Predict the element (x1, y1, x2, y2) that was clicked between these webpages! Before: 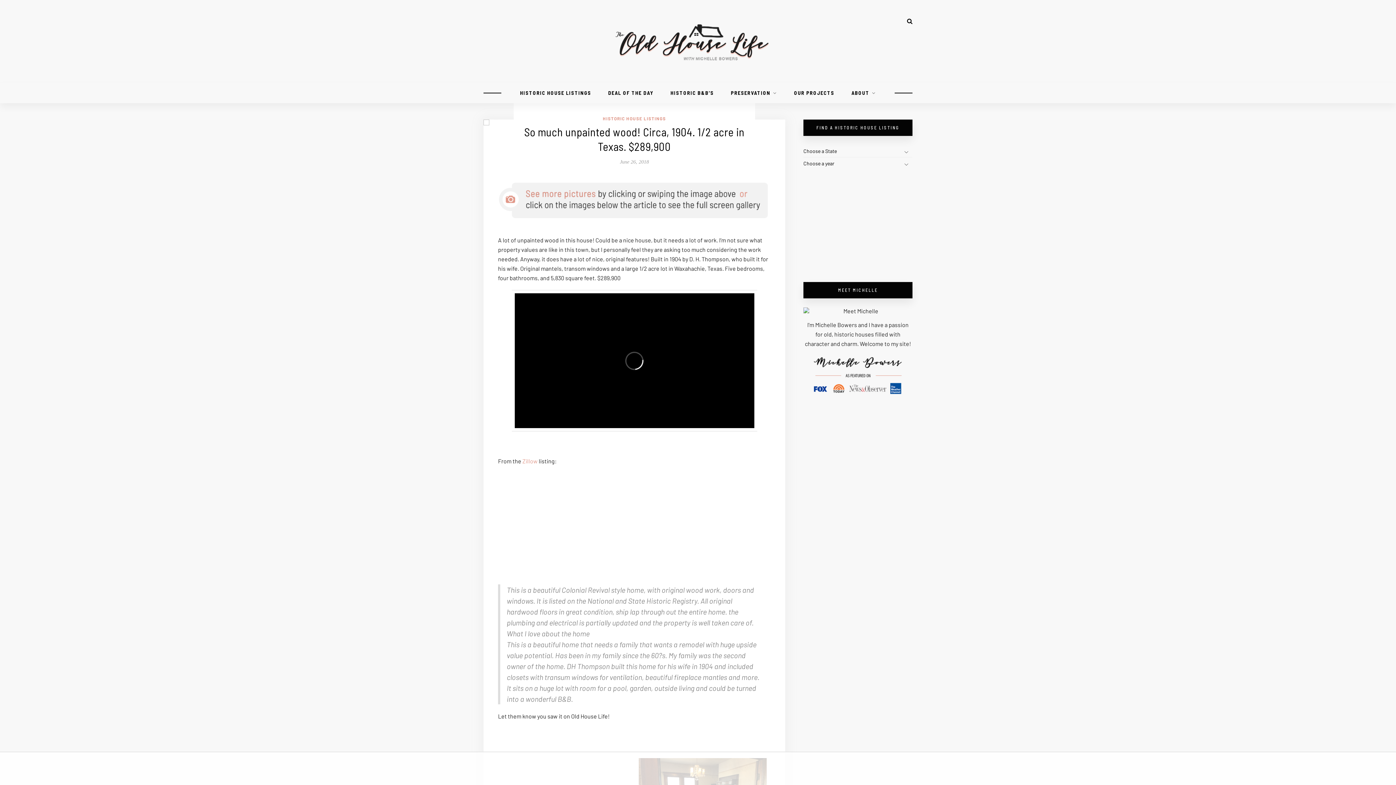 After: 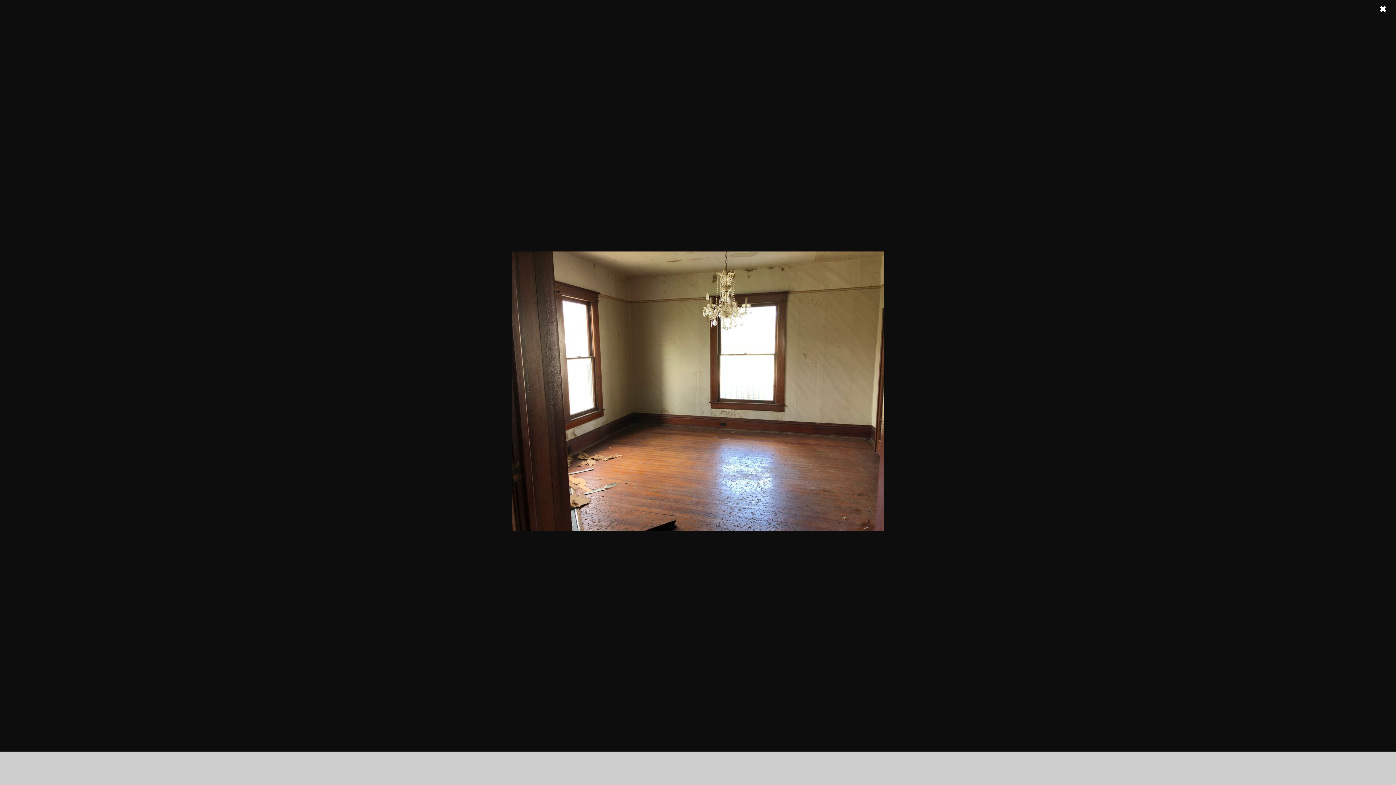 Action: bbox: (498, 746, 633, 753)